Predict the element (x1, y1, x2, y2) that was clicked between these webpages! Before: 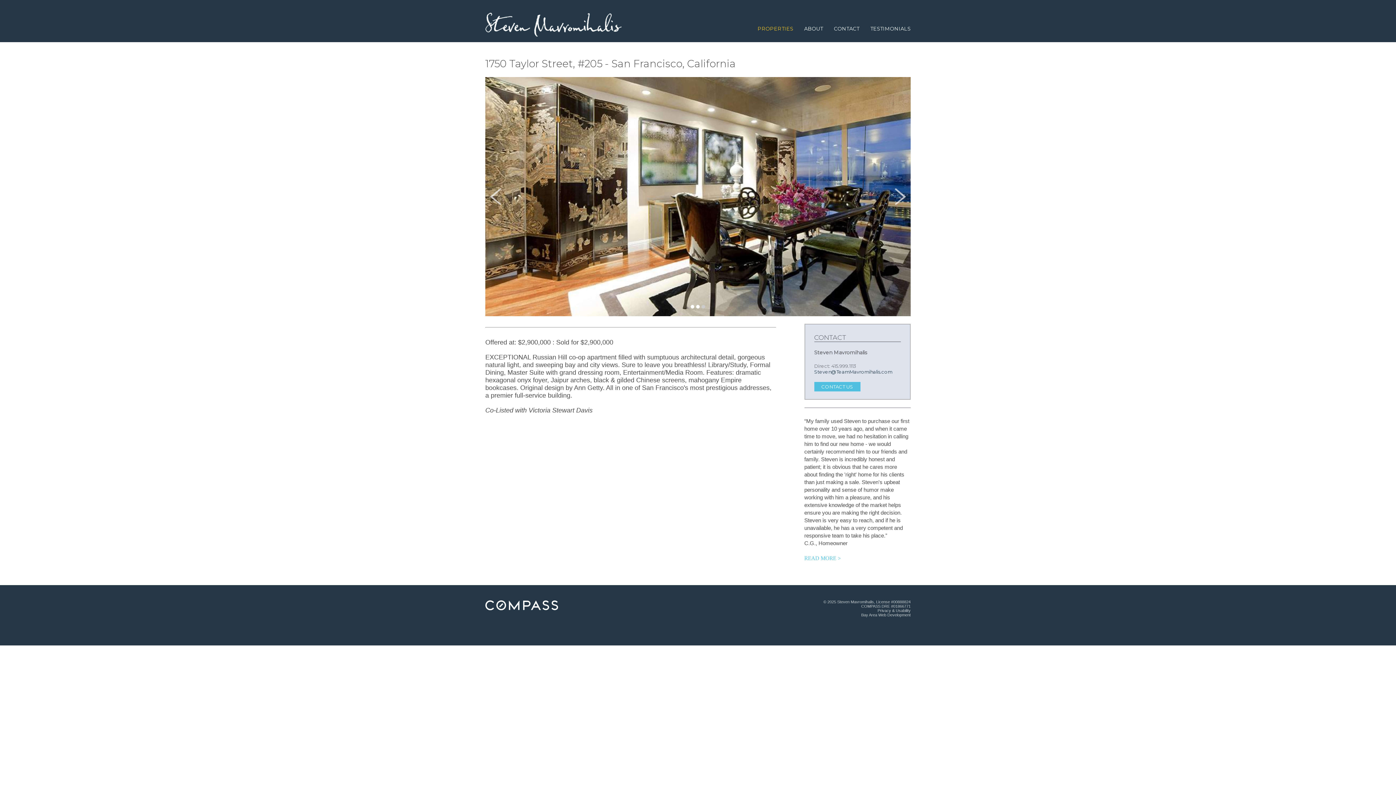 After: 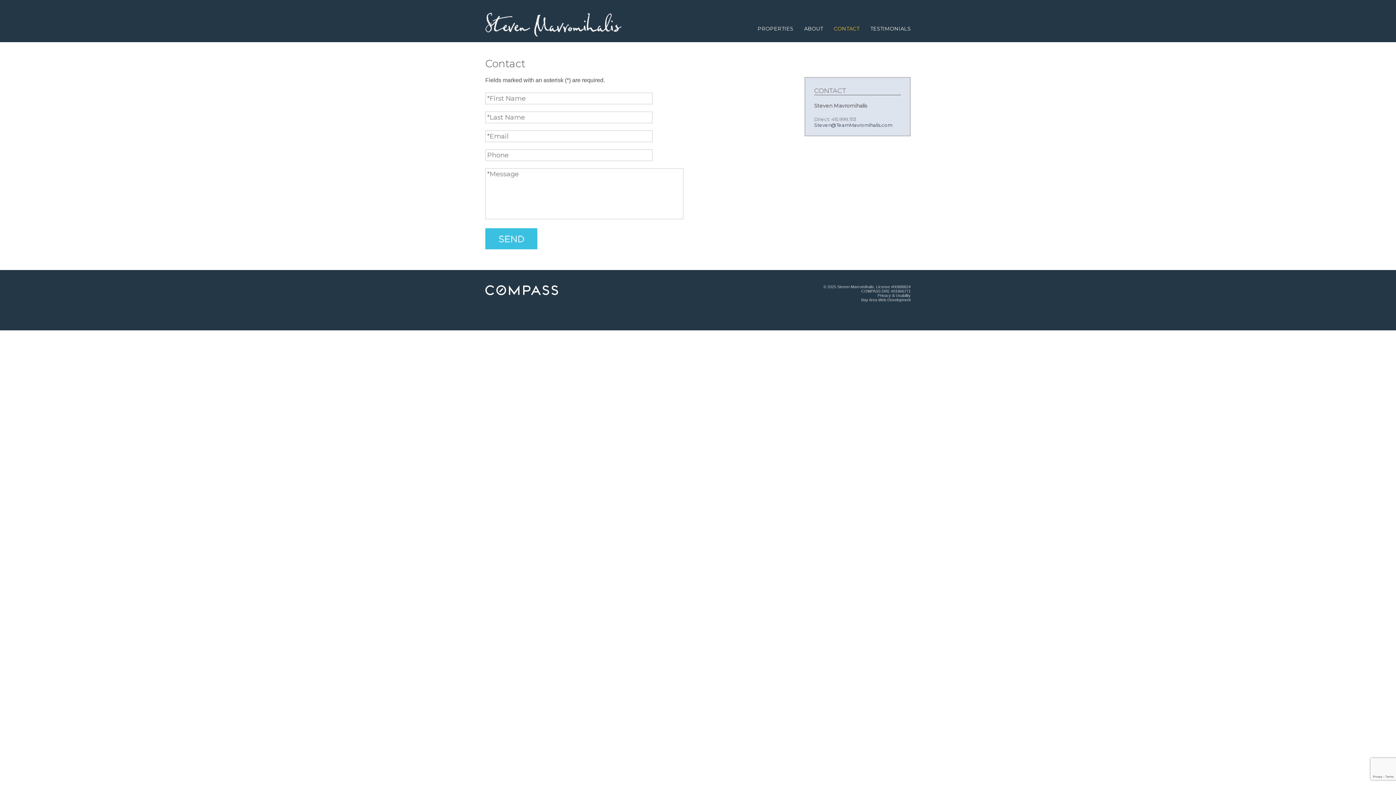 Action: bbox: (828, 25, 865, 32) label: CONTACT